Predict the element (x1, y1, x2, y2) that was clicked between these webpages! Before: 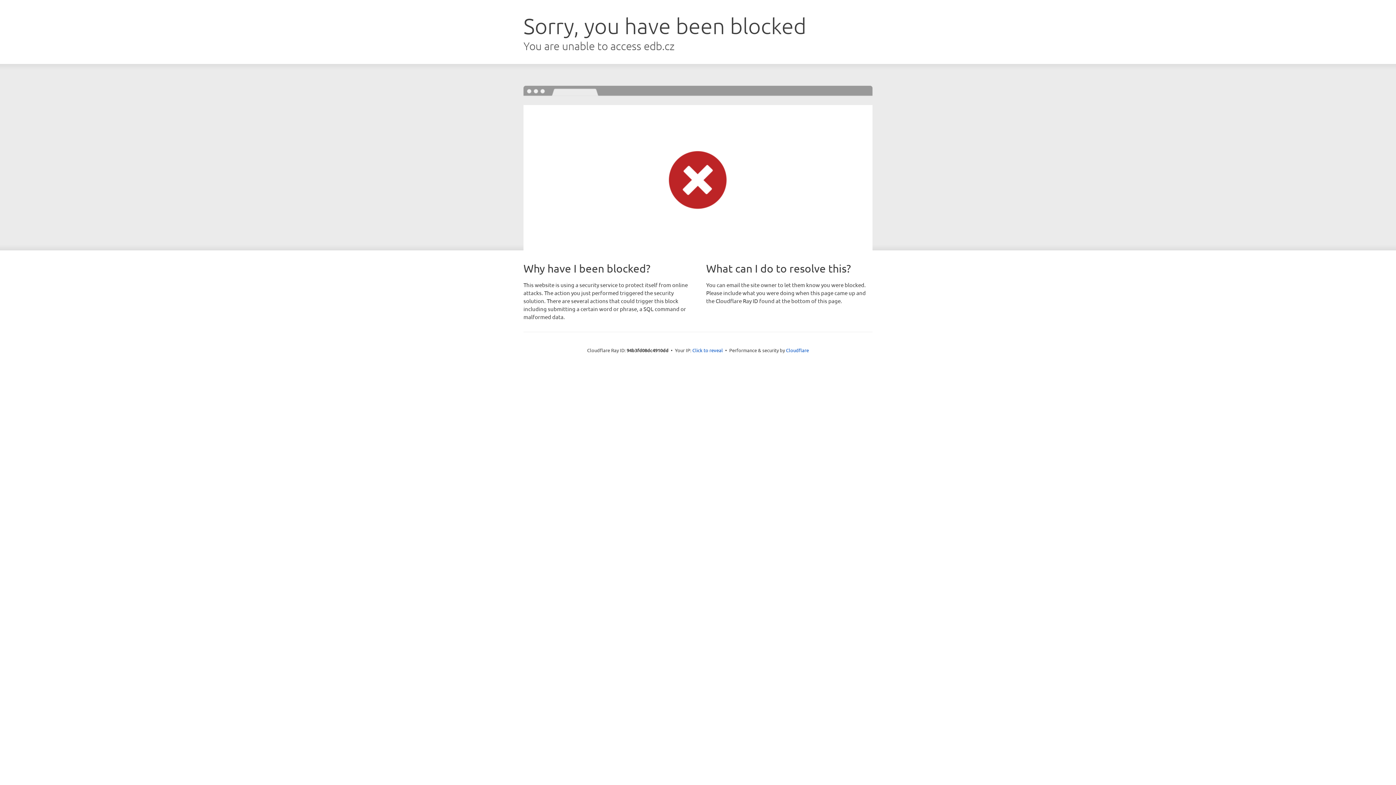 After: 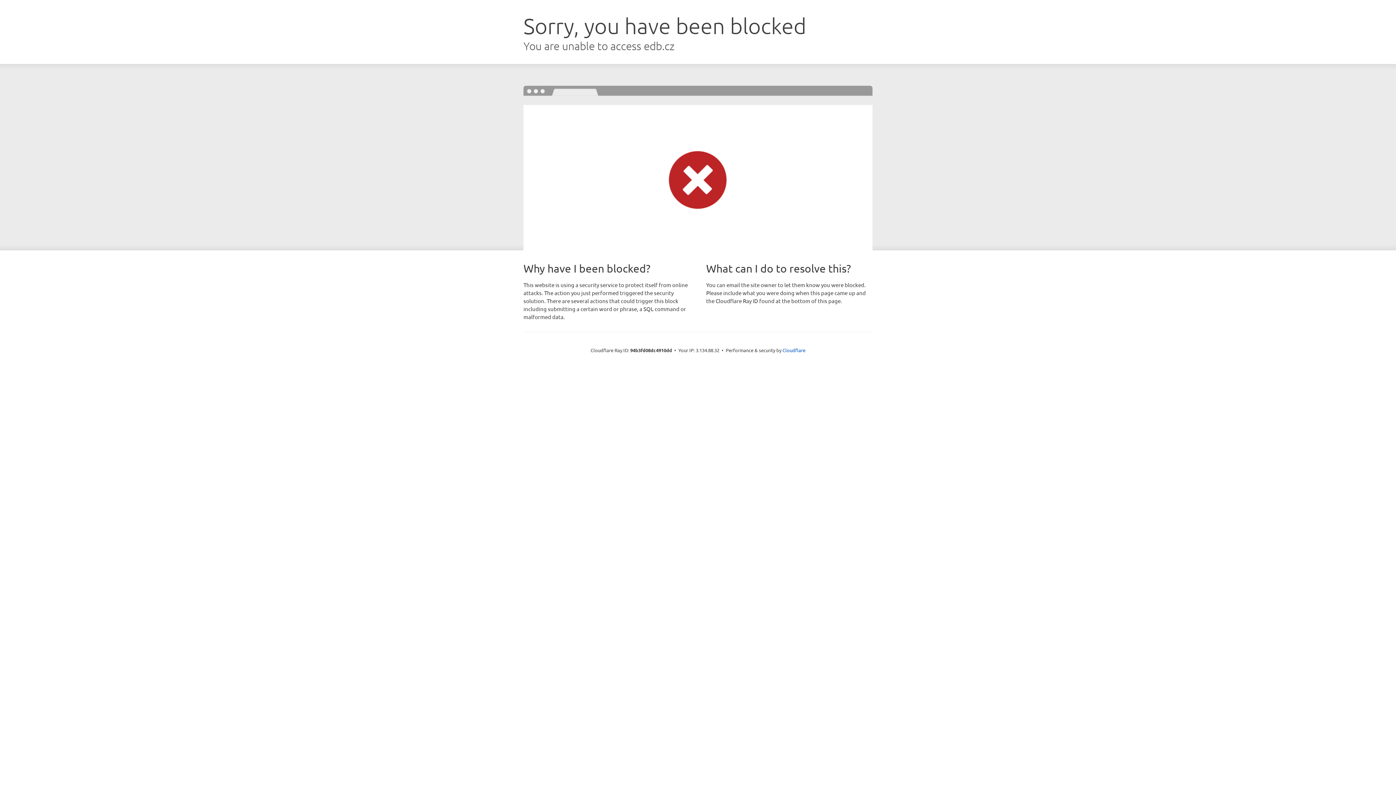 Action: bbox: (692, 346, 723, 353) label: Click to reveal